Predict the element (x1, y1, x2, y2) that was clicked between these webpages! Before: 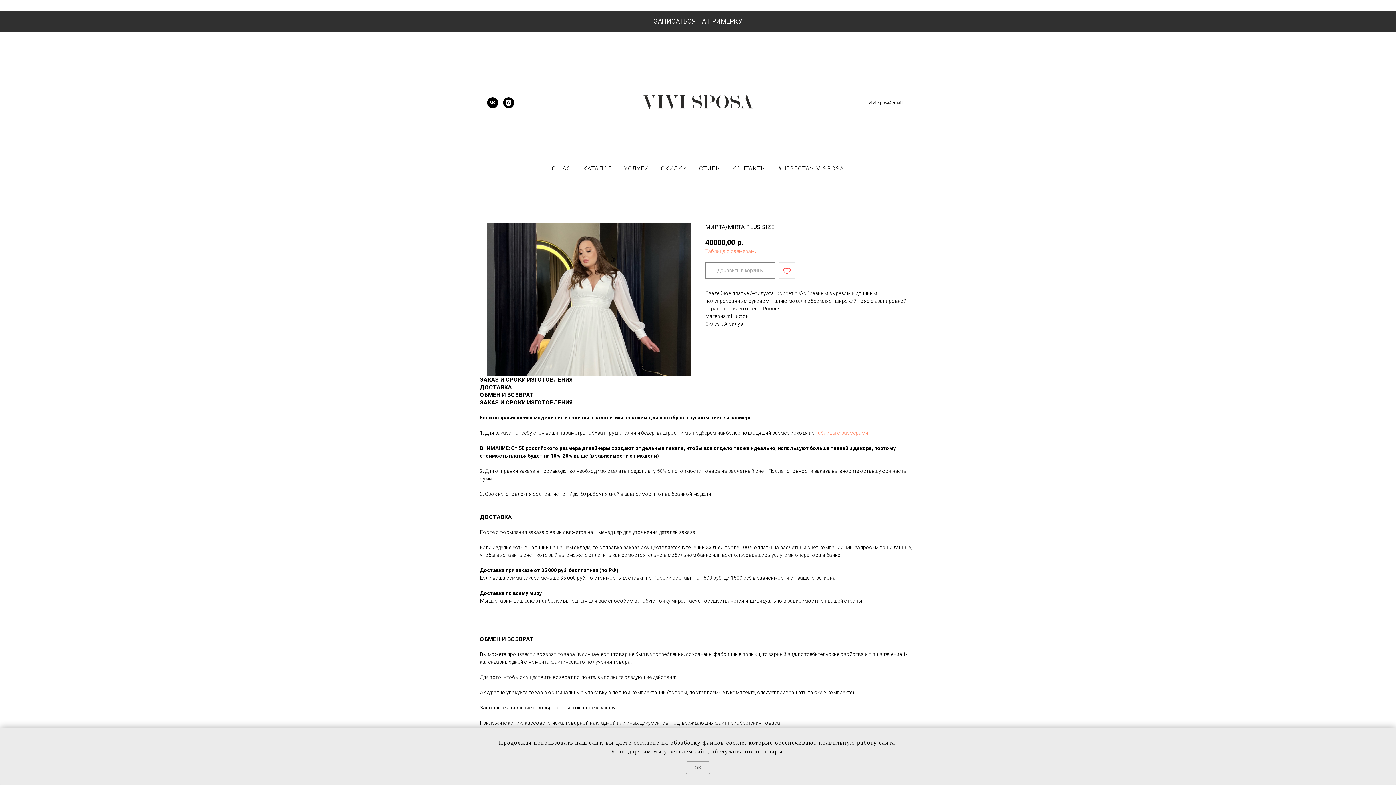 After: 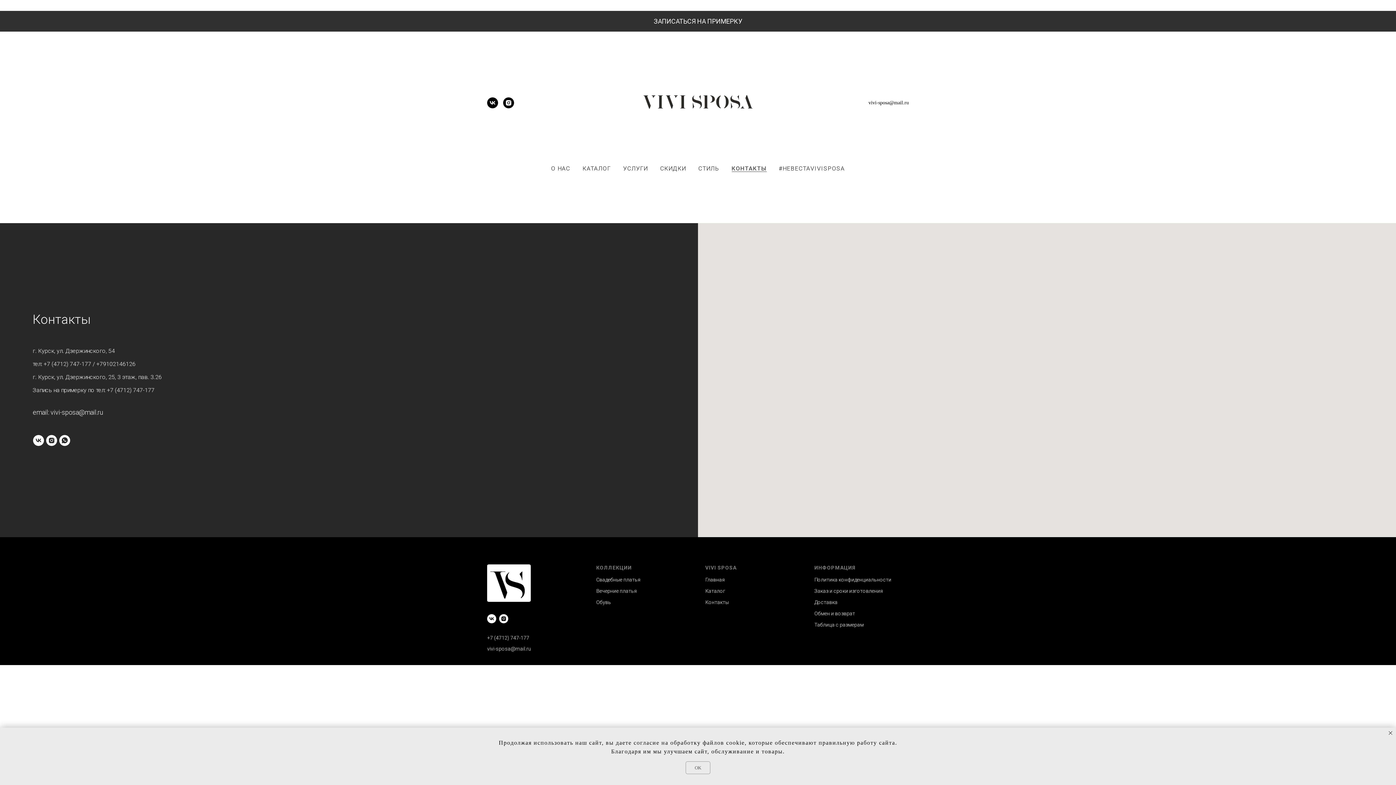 Action: bbox: (732, 165, 766, 172) label: КОНТАКТЫ